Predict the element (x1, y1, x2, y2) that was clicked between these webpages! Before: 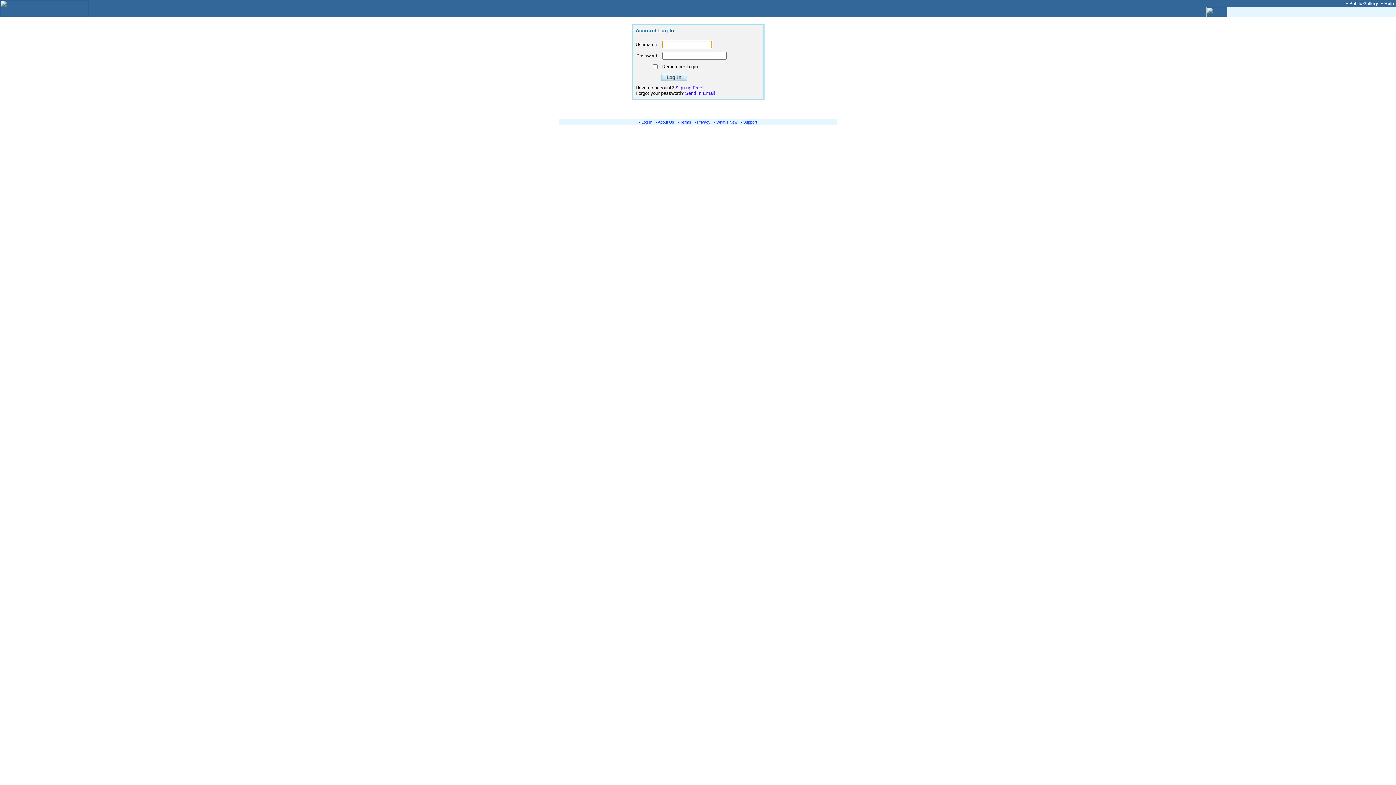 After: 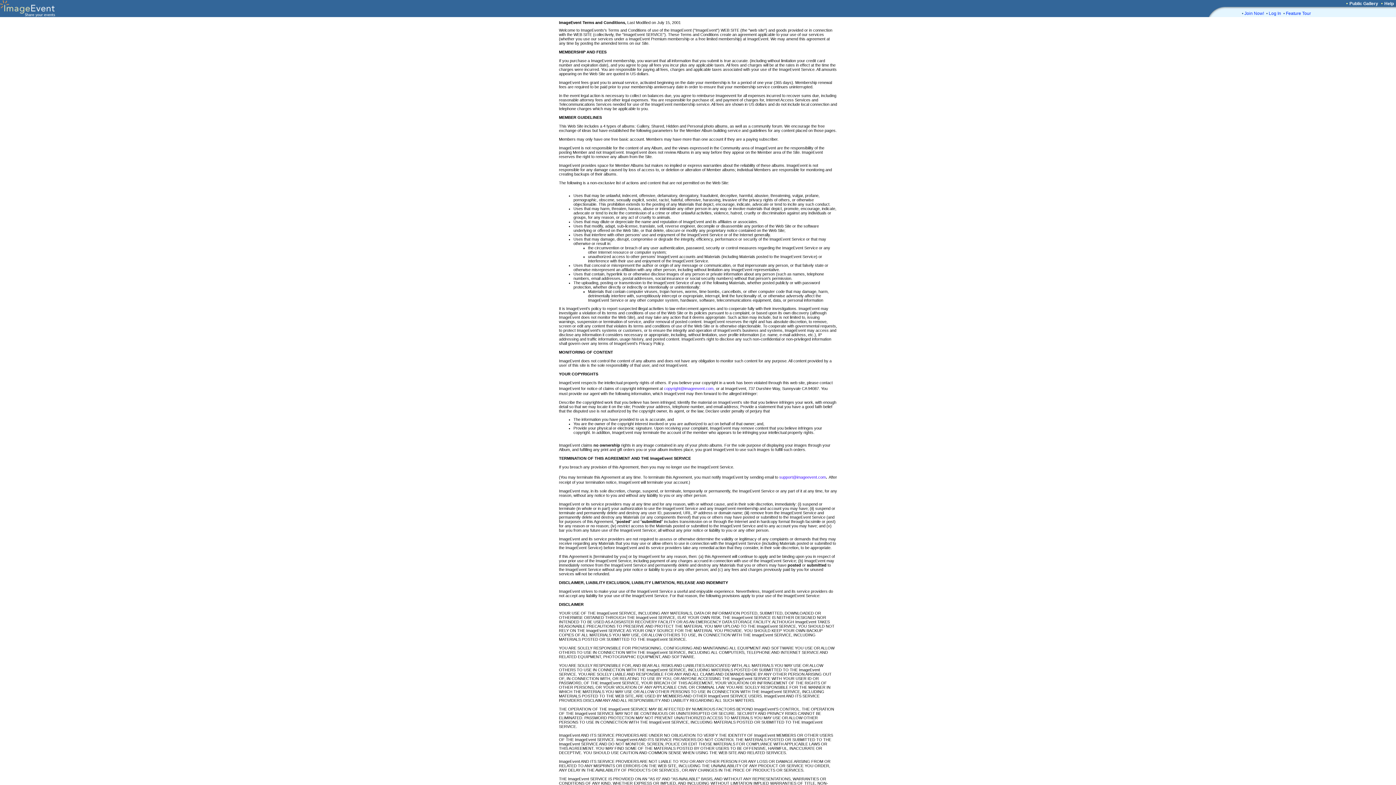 Action: label: Terms bbox: (680, 120, 691, 124)